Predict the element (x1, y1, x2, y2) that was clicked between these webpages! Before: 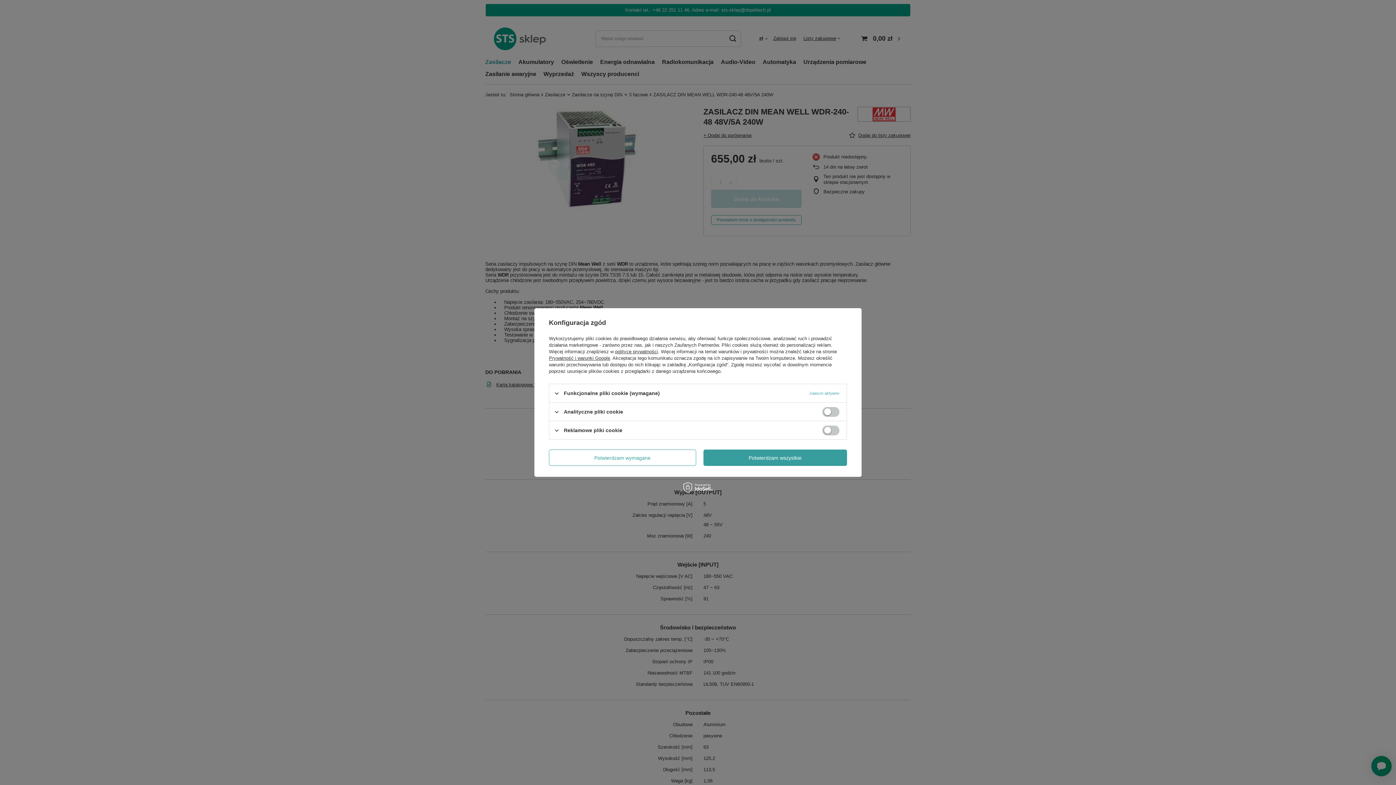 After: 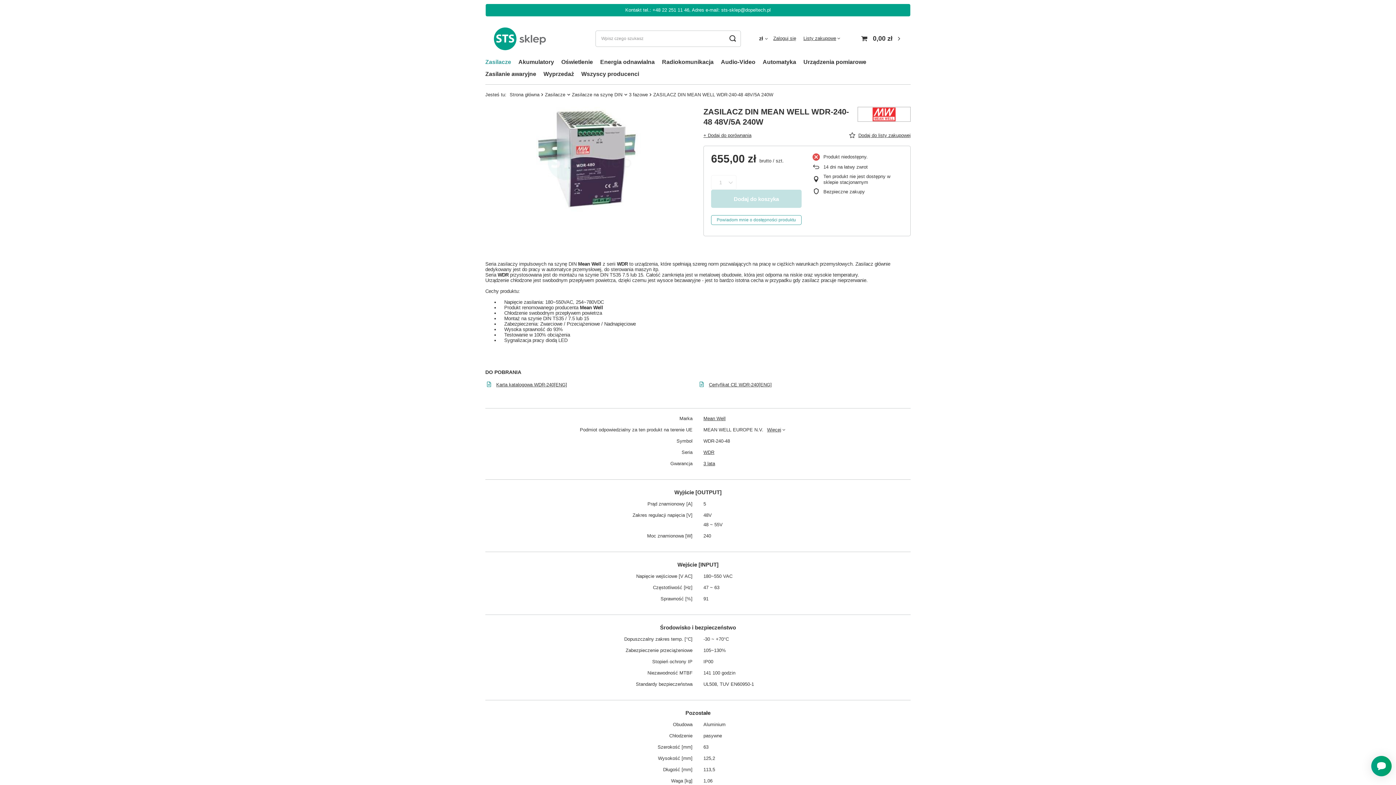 Action: label: Potwierdzam wszystkie bbox: (703, 449, 847, 466)